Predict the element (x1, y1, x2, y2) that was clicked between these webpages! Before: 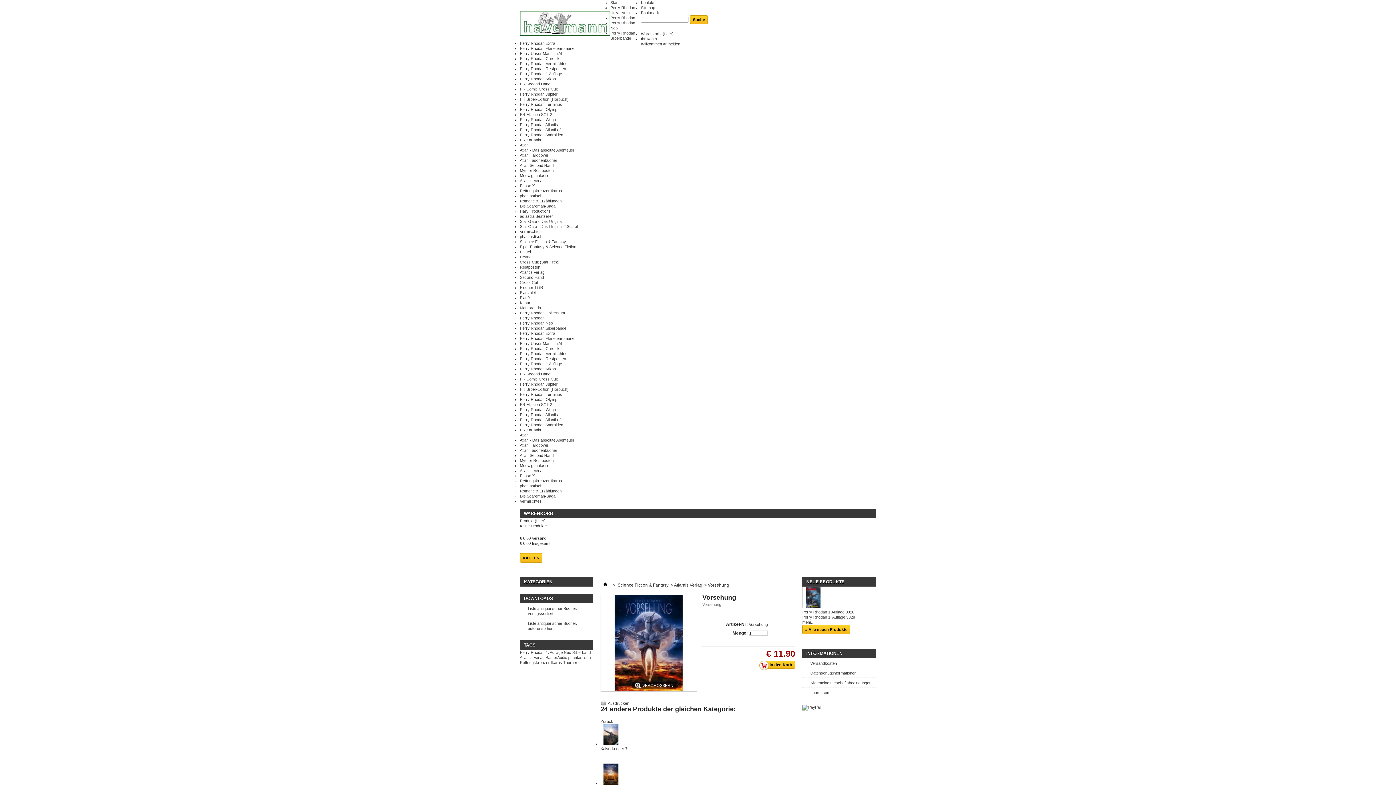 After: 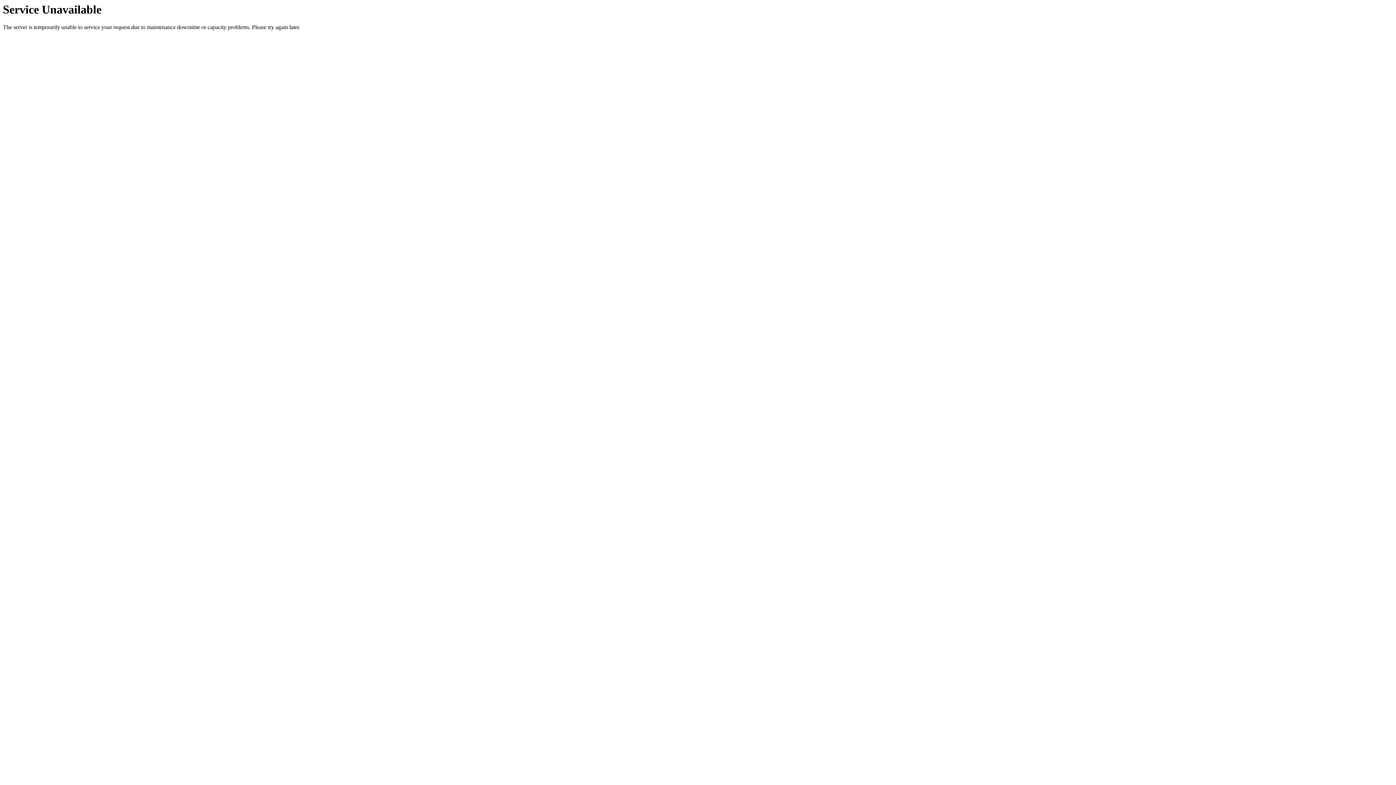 Action: bbox: (520, 265, 540, 269) label: Restposten